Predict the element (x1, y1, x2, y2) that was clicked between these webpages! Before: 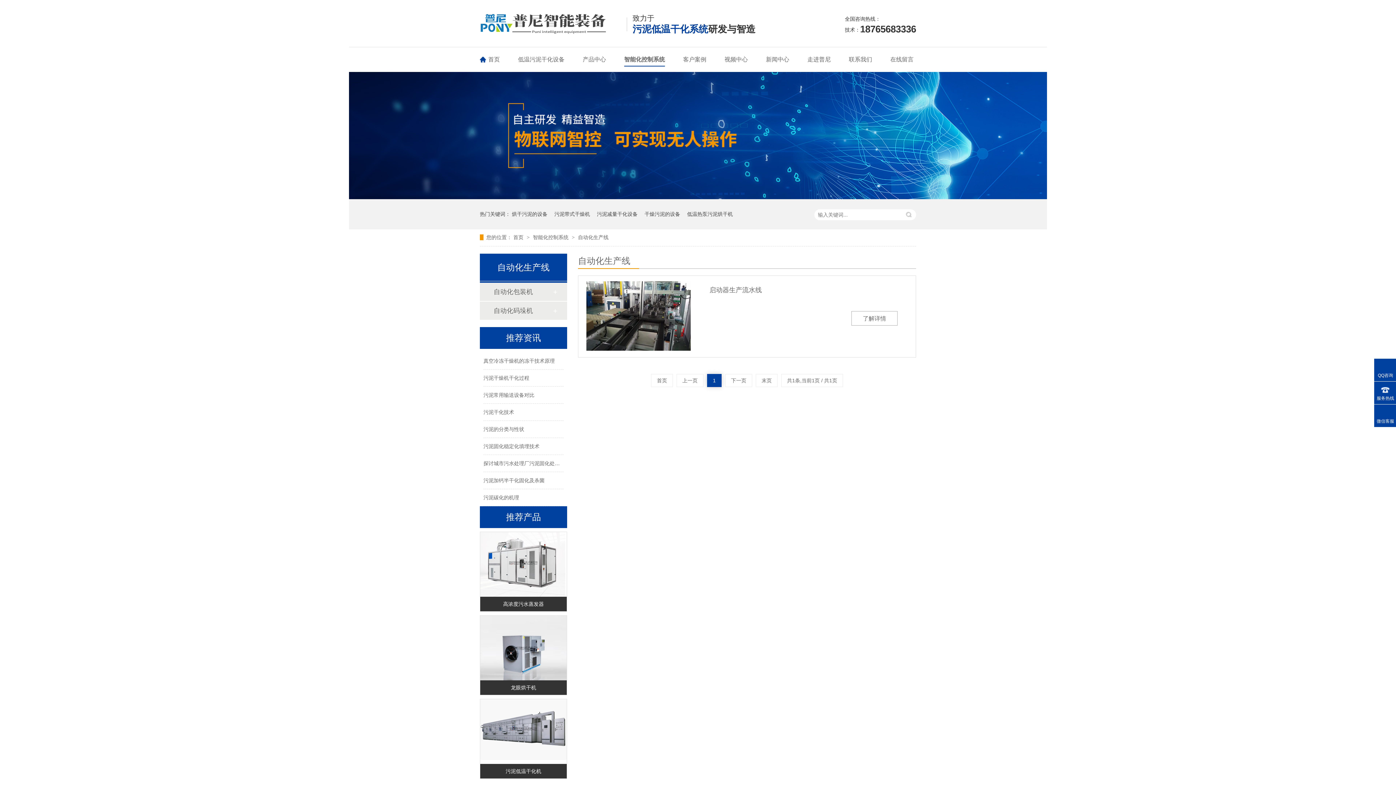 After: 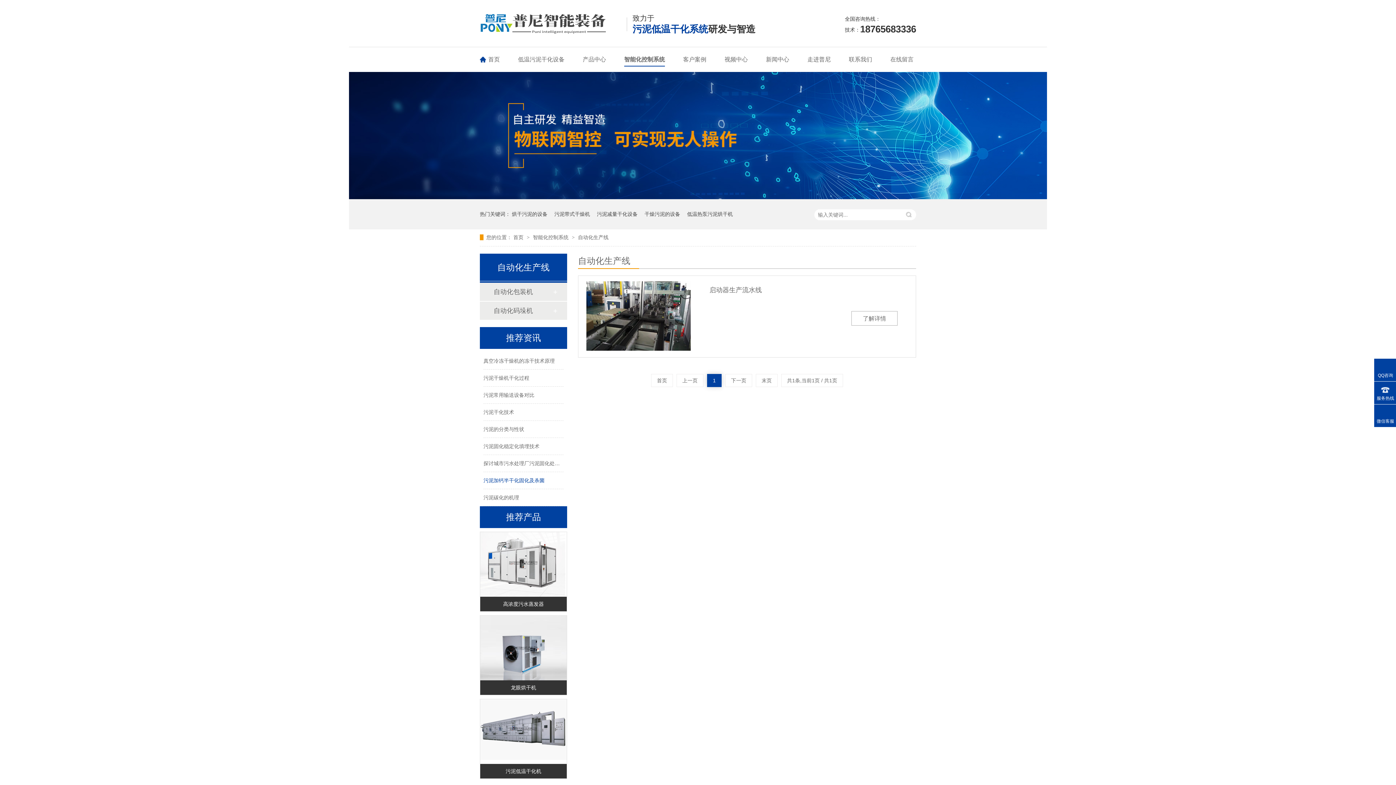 Action: label: 污泥加钙半干化固化及杀菌 bbox: (483, 477, 544, 483)